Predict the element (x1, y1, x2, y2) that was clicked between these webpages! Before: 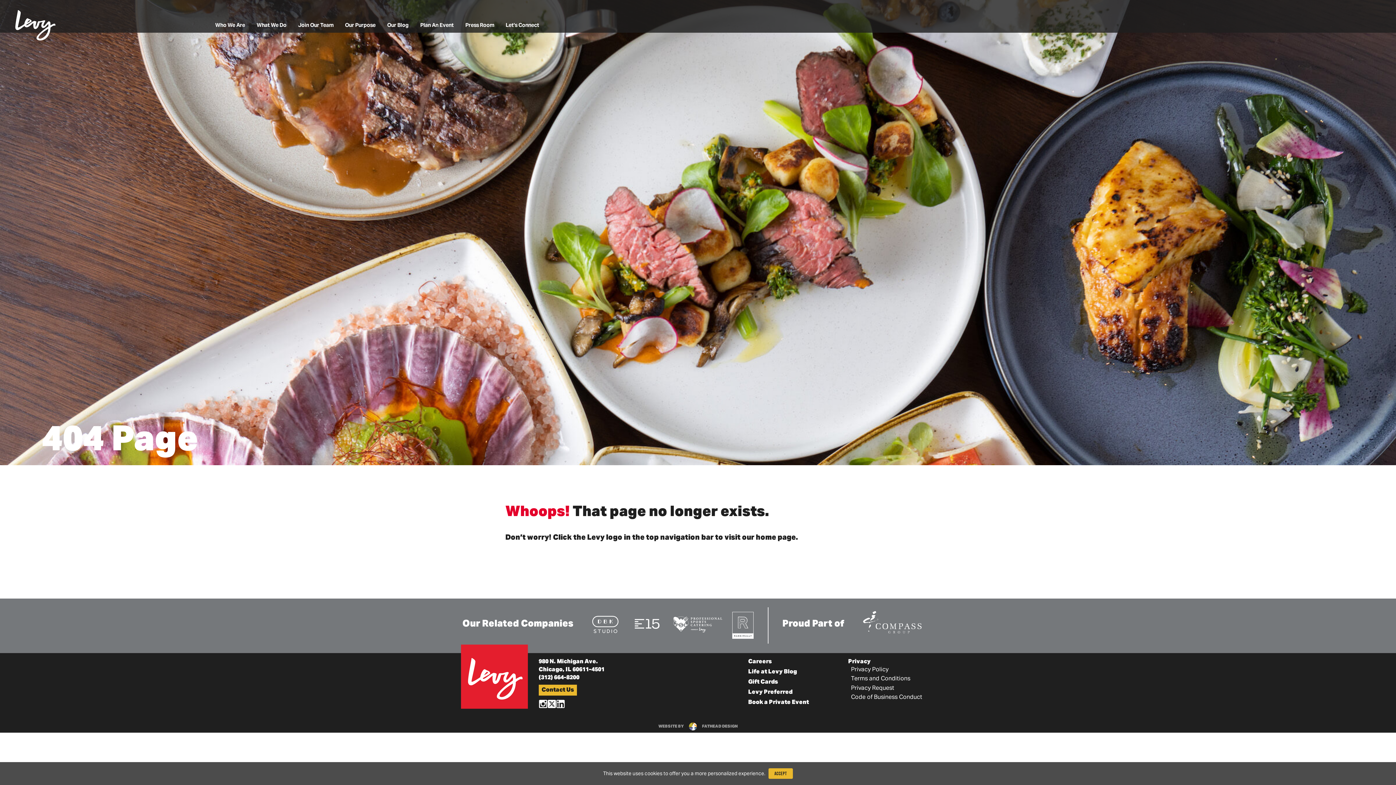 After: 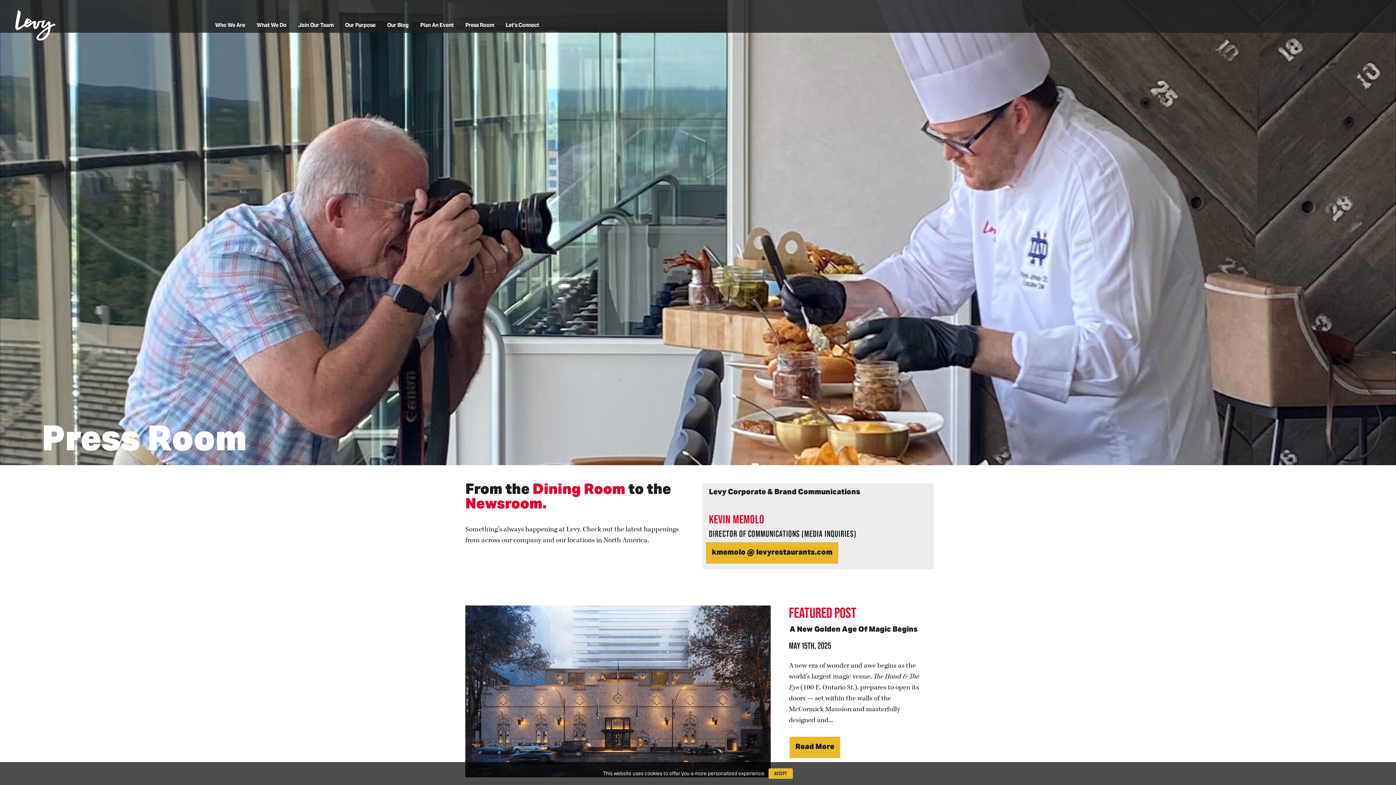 Action: bbox: (465, 0, 494, 32) label: Press Room